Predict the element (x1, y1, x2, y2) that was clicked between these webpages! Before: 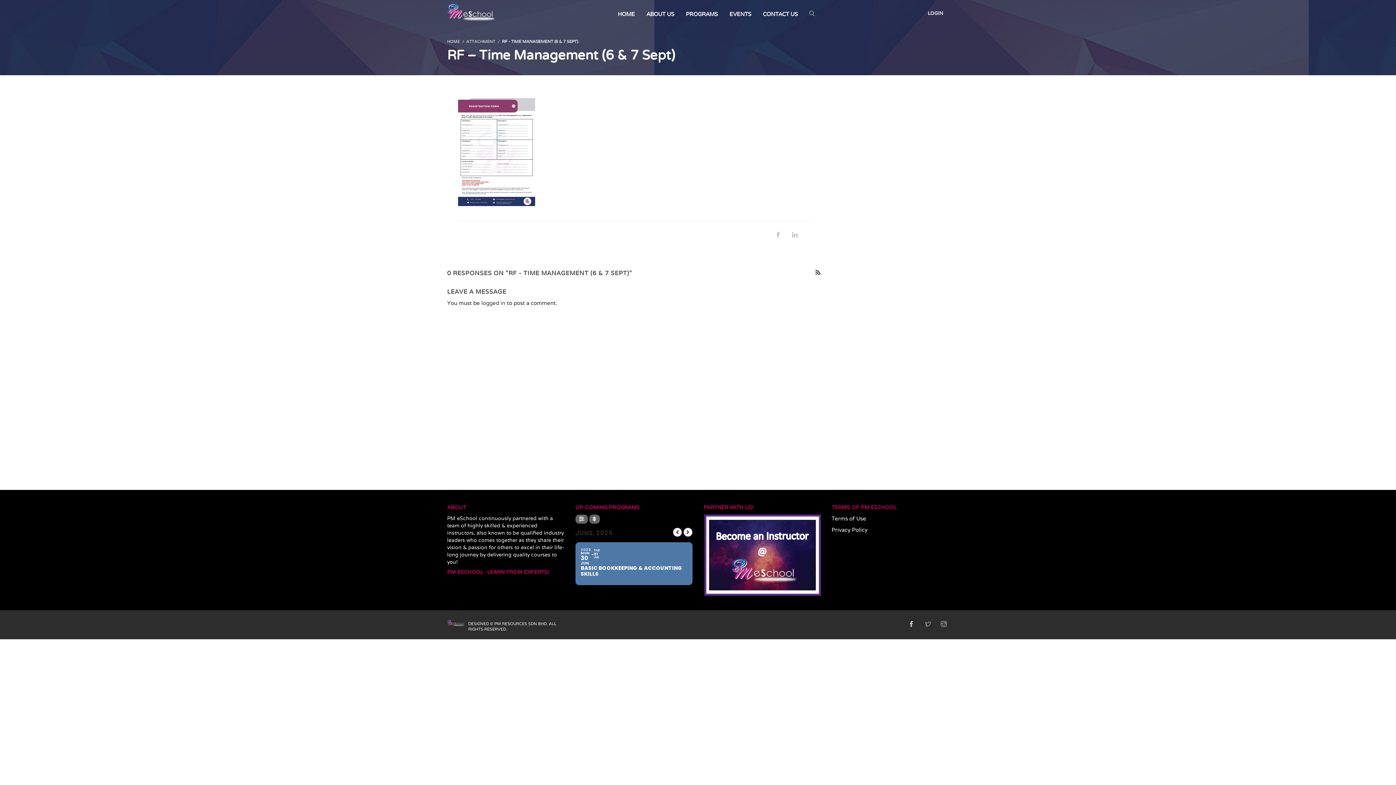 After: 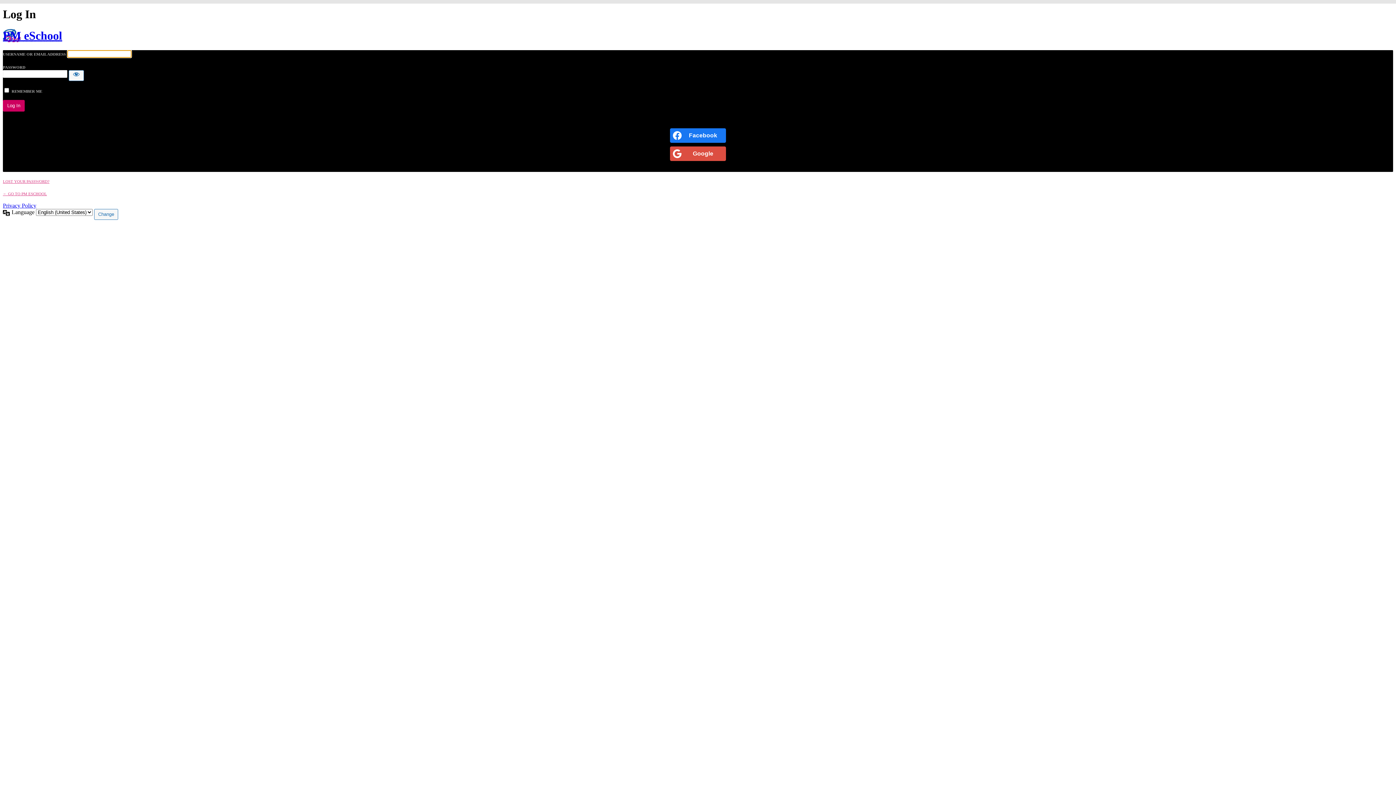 Action: bbox: (481, 299, 505, 306) label: logged in